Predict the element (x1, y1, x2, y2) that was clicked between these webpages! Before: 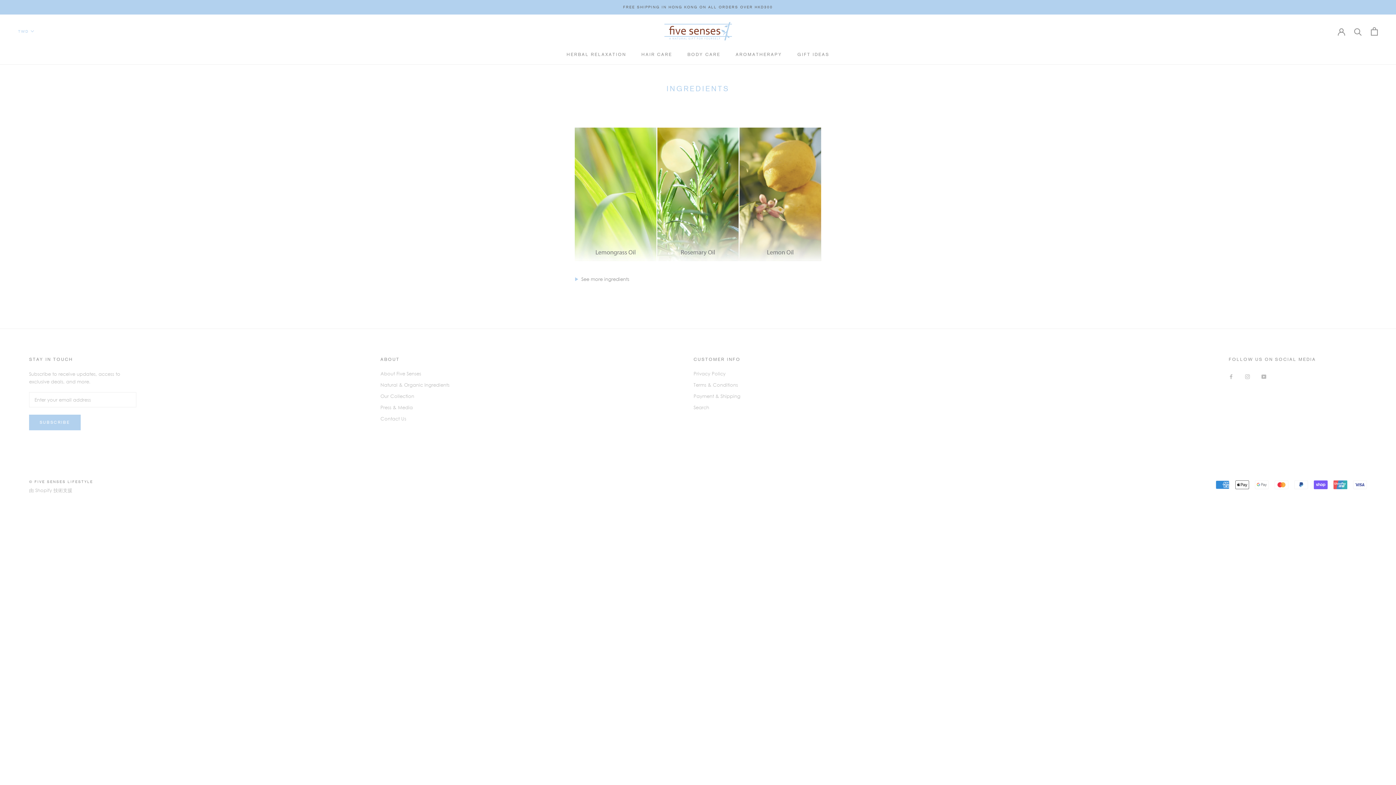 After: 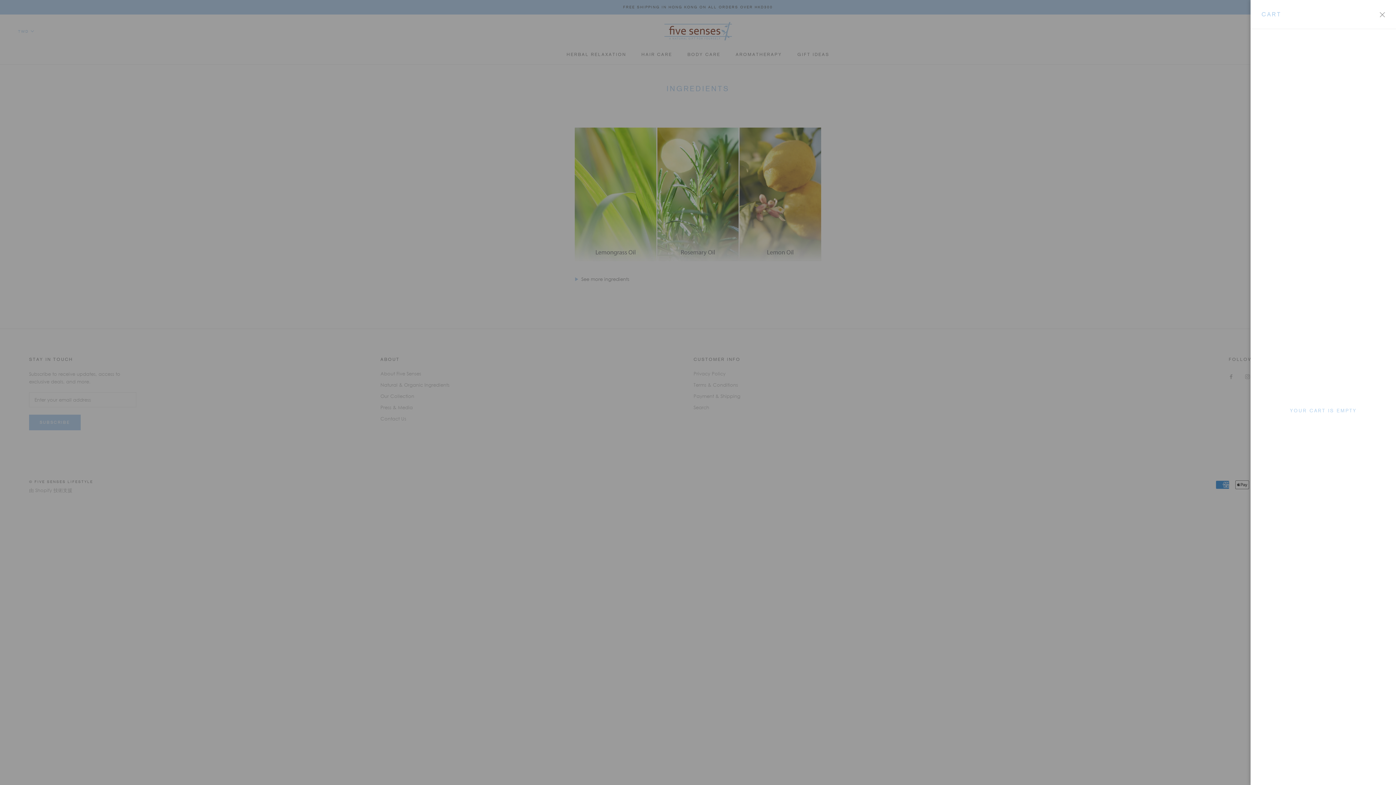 Action: label: Open cart bbox: (1371, 27, 1378, 35)